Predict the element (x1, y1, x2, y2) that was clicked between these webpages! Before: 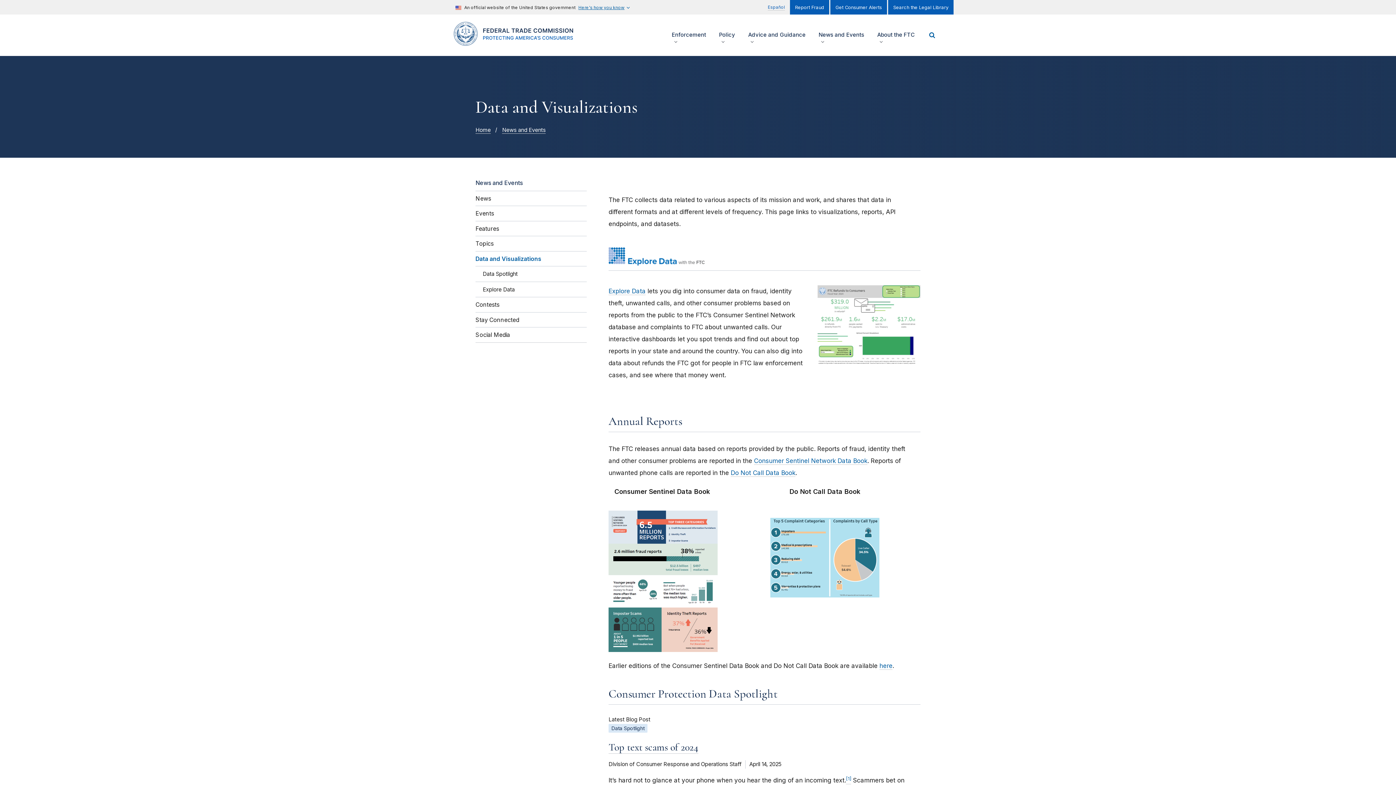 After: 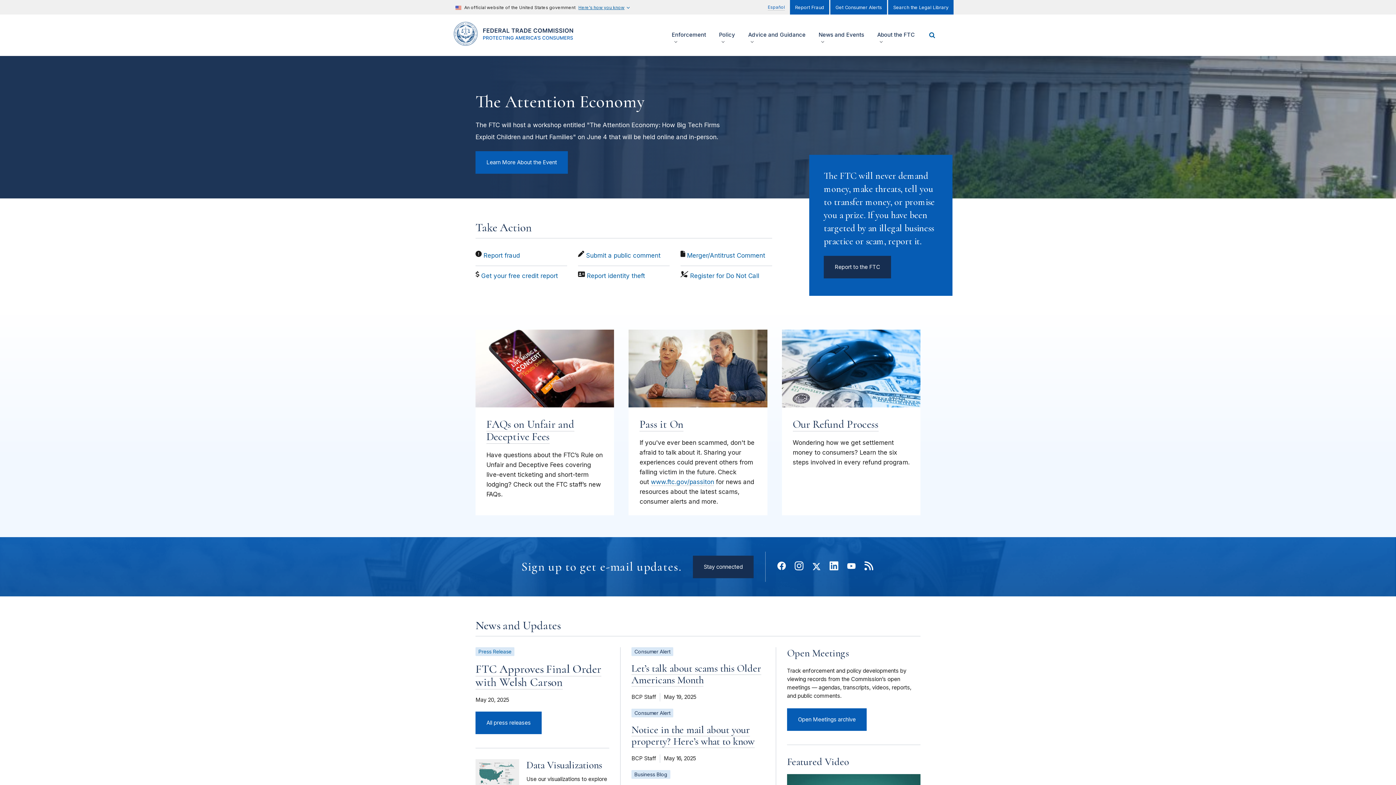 Action: label: Home bbox: (475, 126, 490, 133)